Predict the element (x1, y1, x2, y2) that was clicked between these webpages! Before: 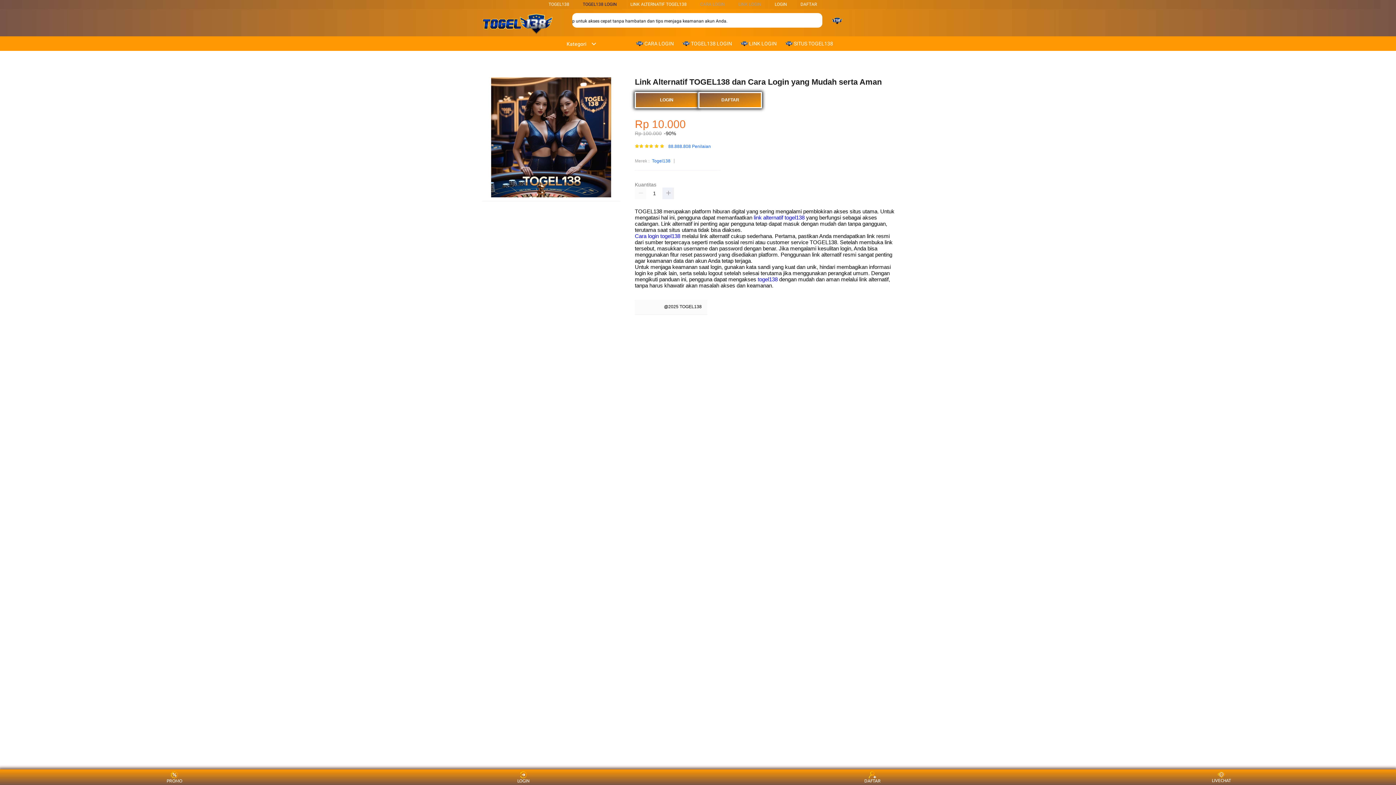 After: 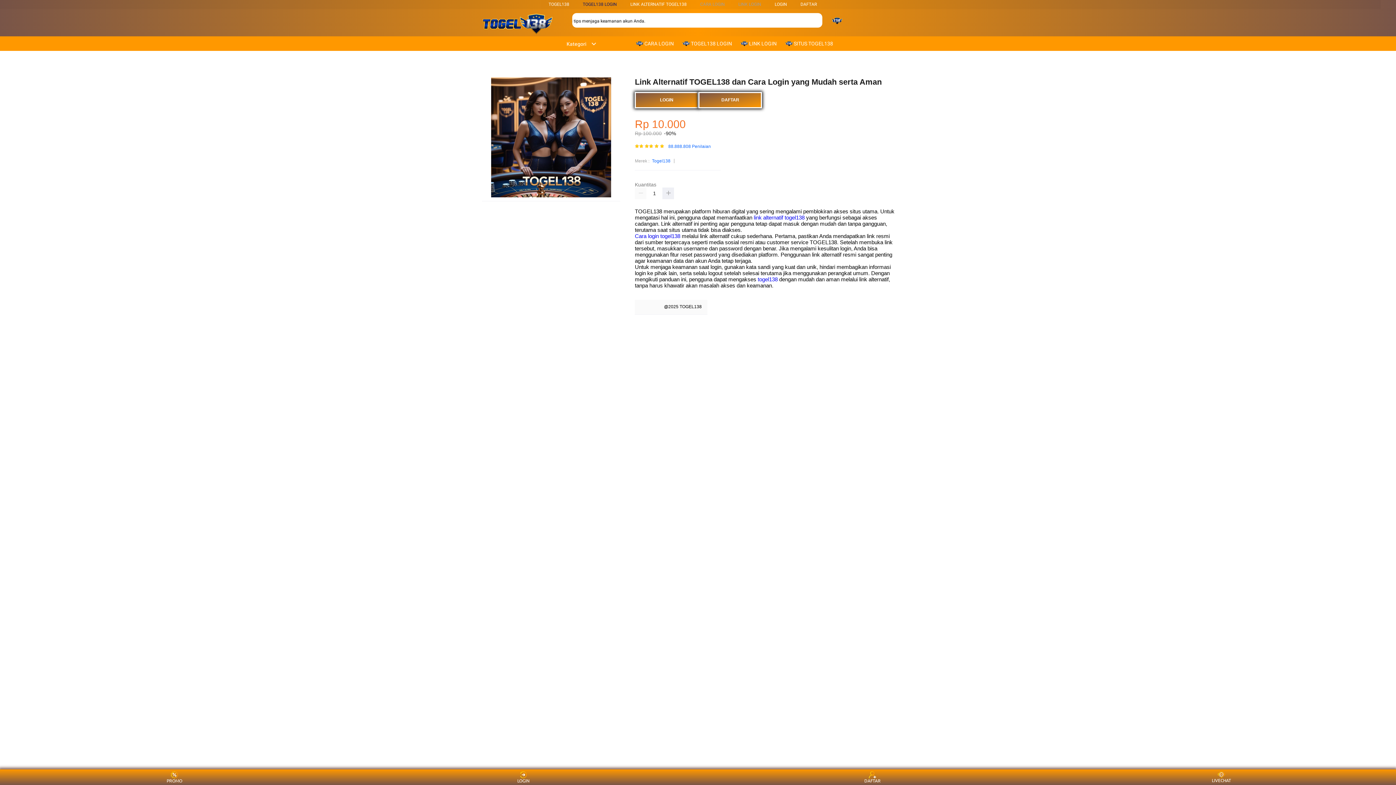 Action: label:  LINK LOGIN bbox: (740, 36, 780, 50)